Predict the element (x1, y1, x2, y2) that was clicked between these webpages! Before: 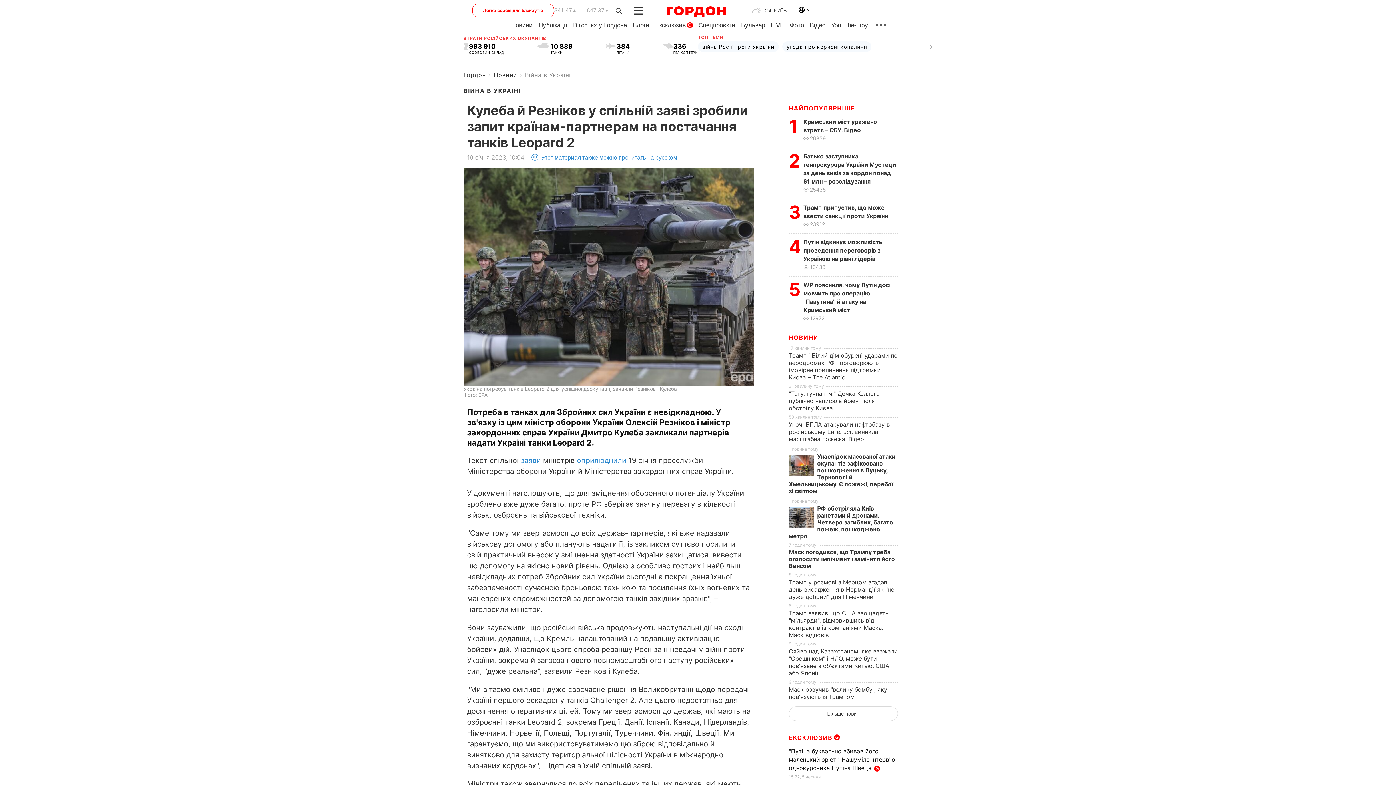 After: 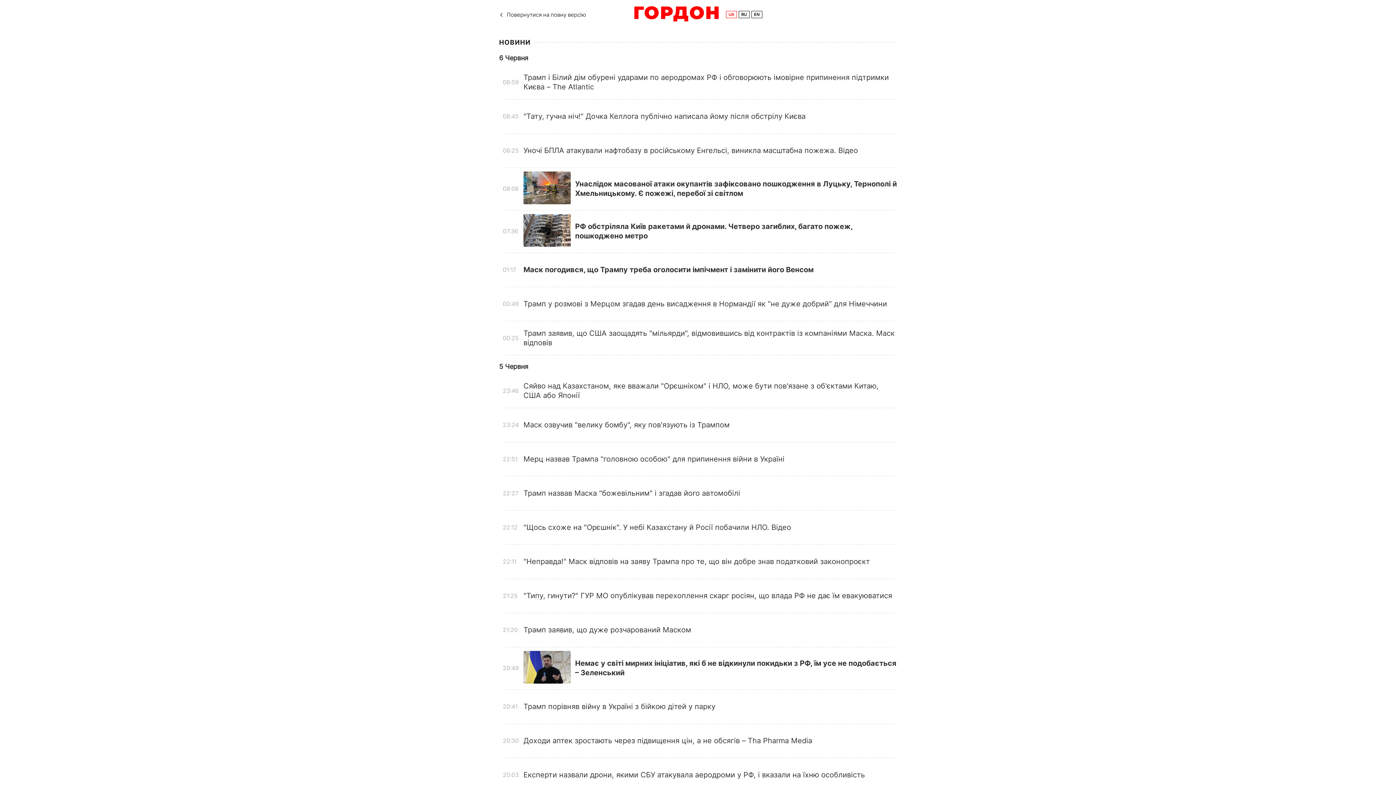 Action: bbox: (472, 3, 554, 17) label: Легка версія для блекаутів